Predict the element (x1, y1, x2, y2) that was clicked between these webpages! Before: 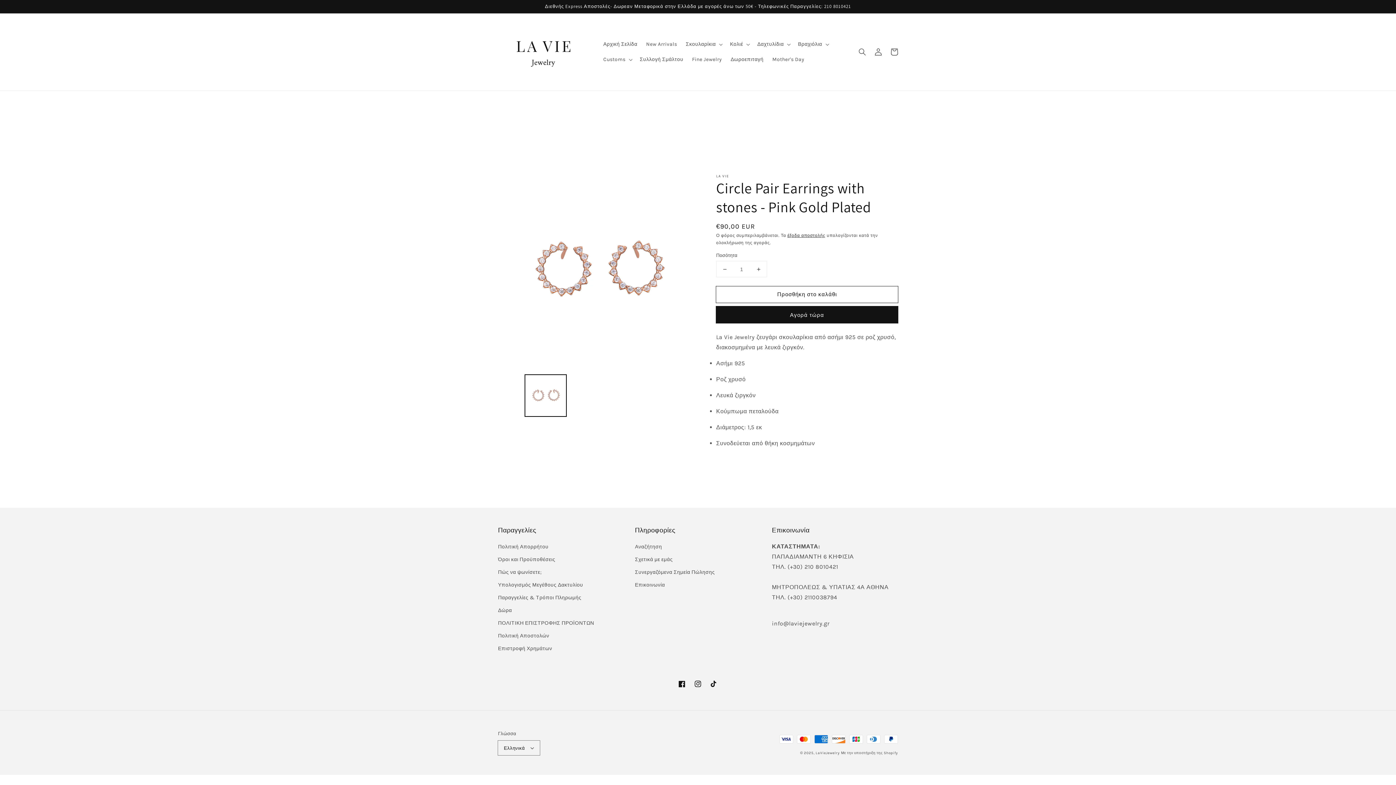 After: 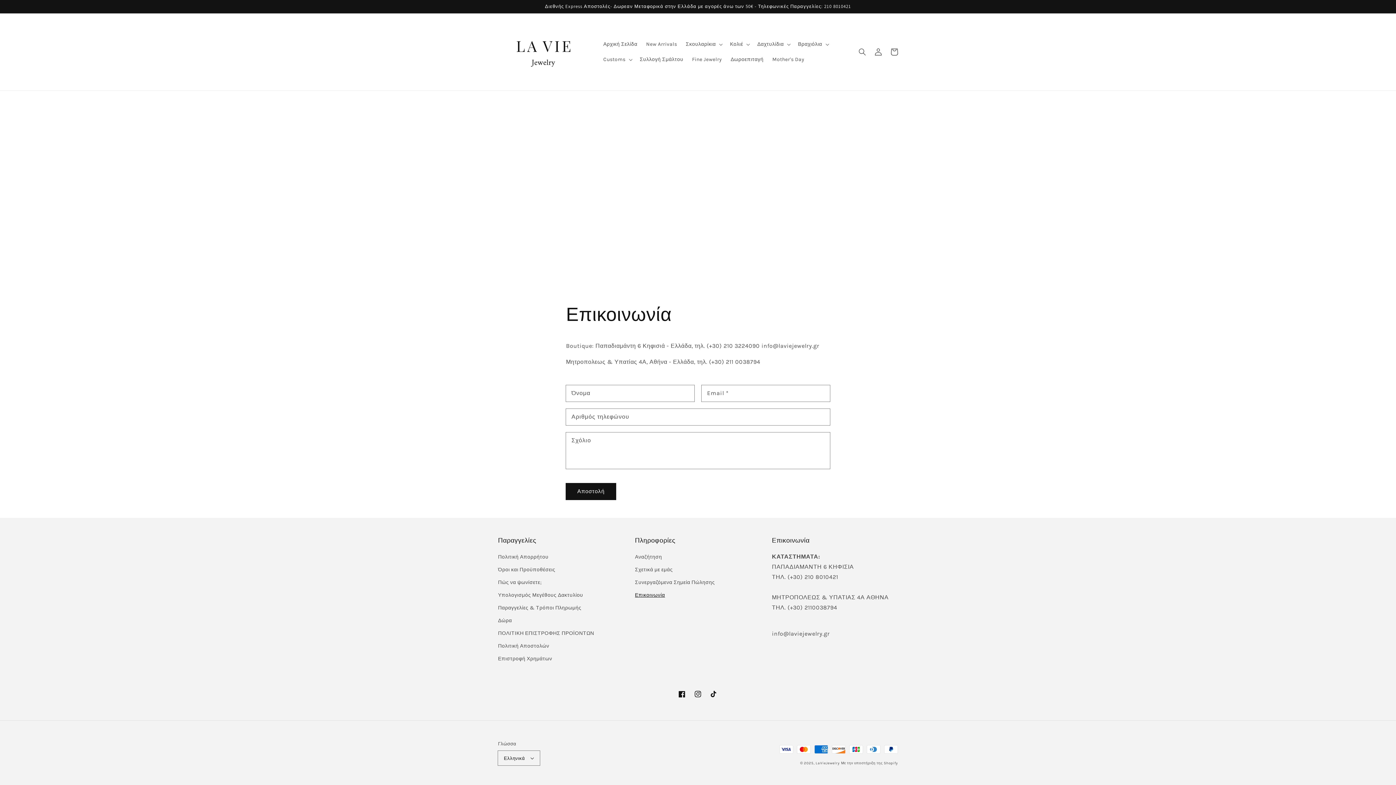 Action: bbox: (635, 578, 665, 591) label: Επικοινωνία